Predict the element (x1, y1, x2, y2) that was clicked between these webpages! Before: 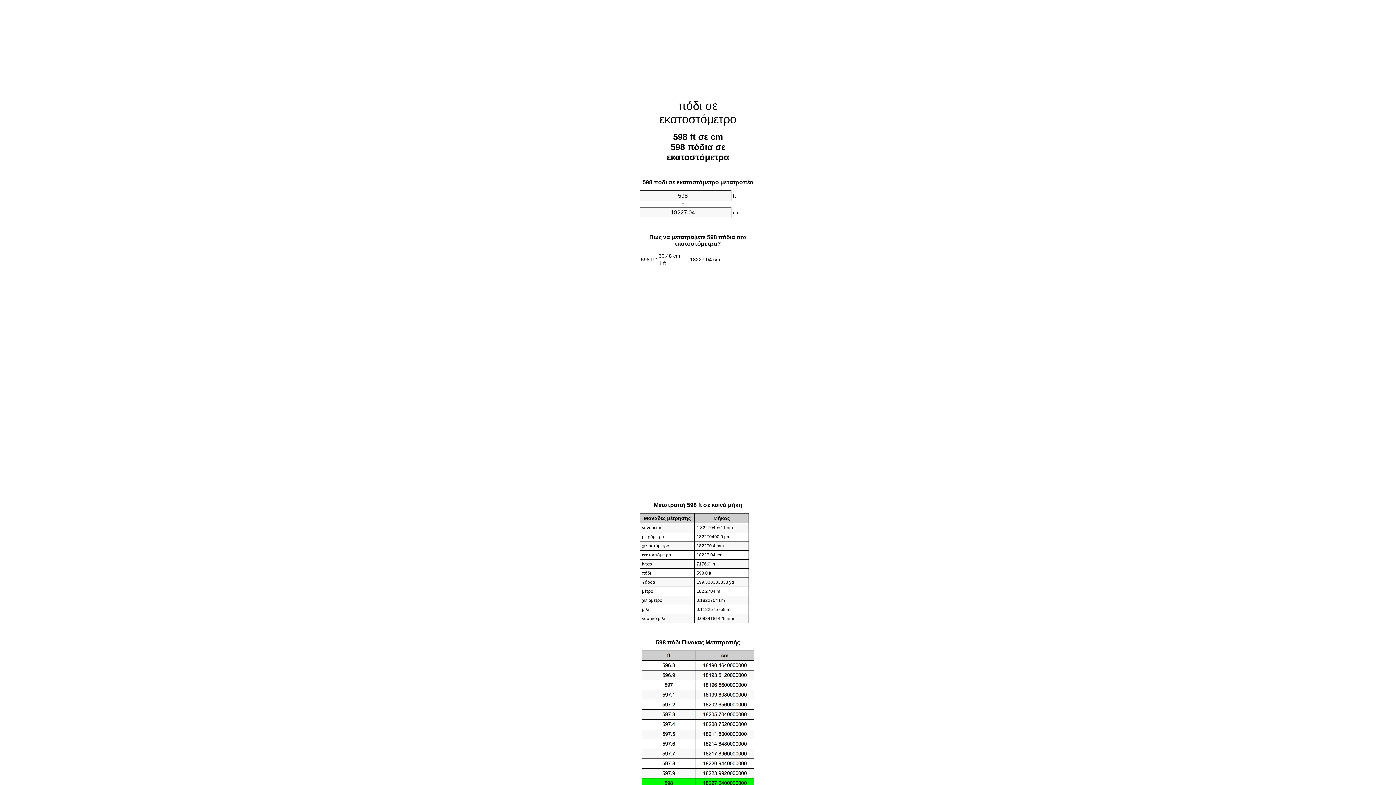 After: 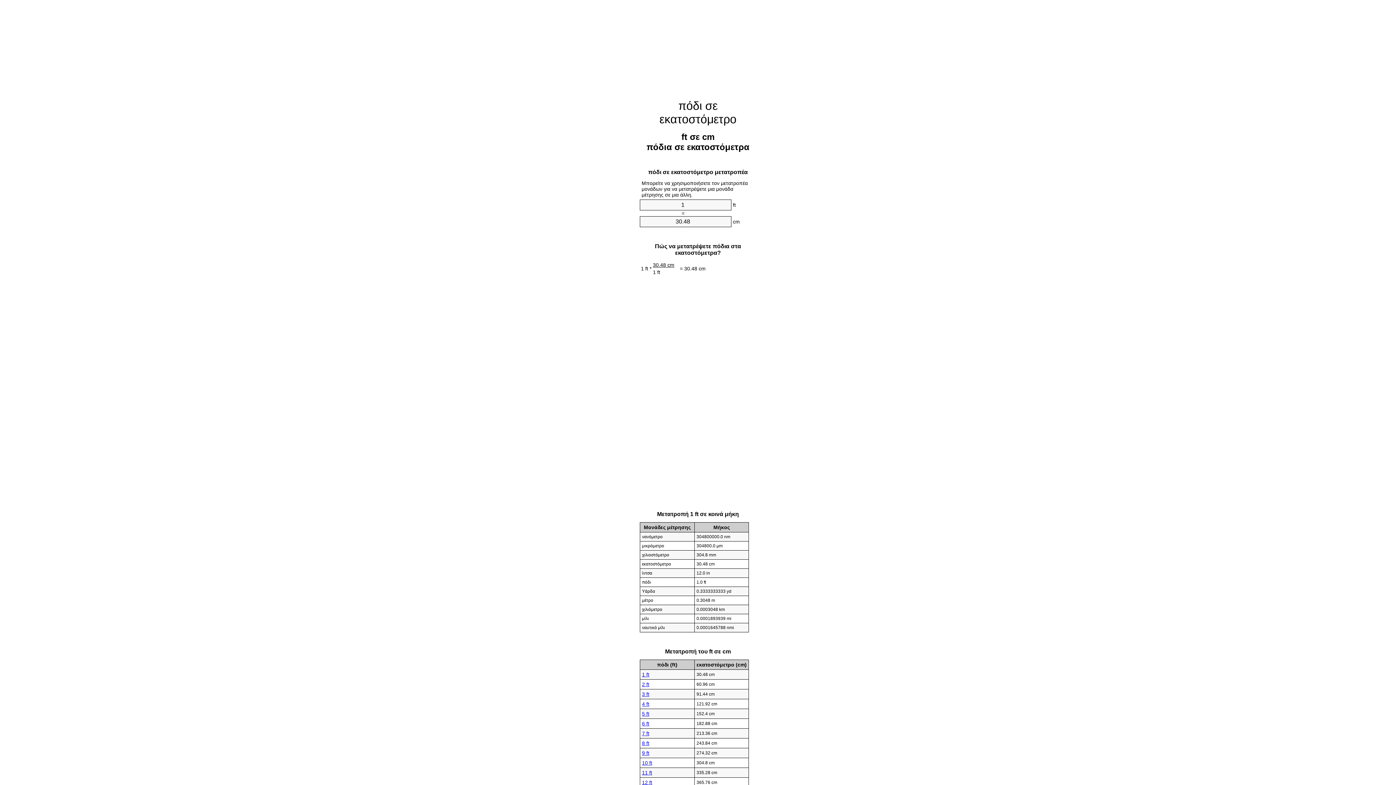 Action: label: πόδι σε εκατοστόμετρο bbox: (659, 99, 736, 125)